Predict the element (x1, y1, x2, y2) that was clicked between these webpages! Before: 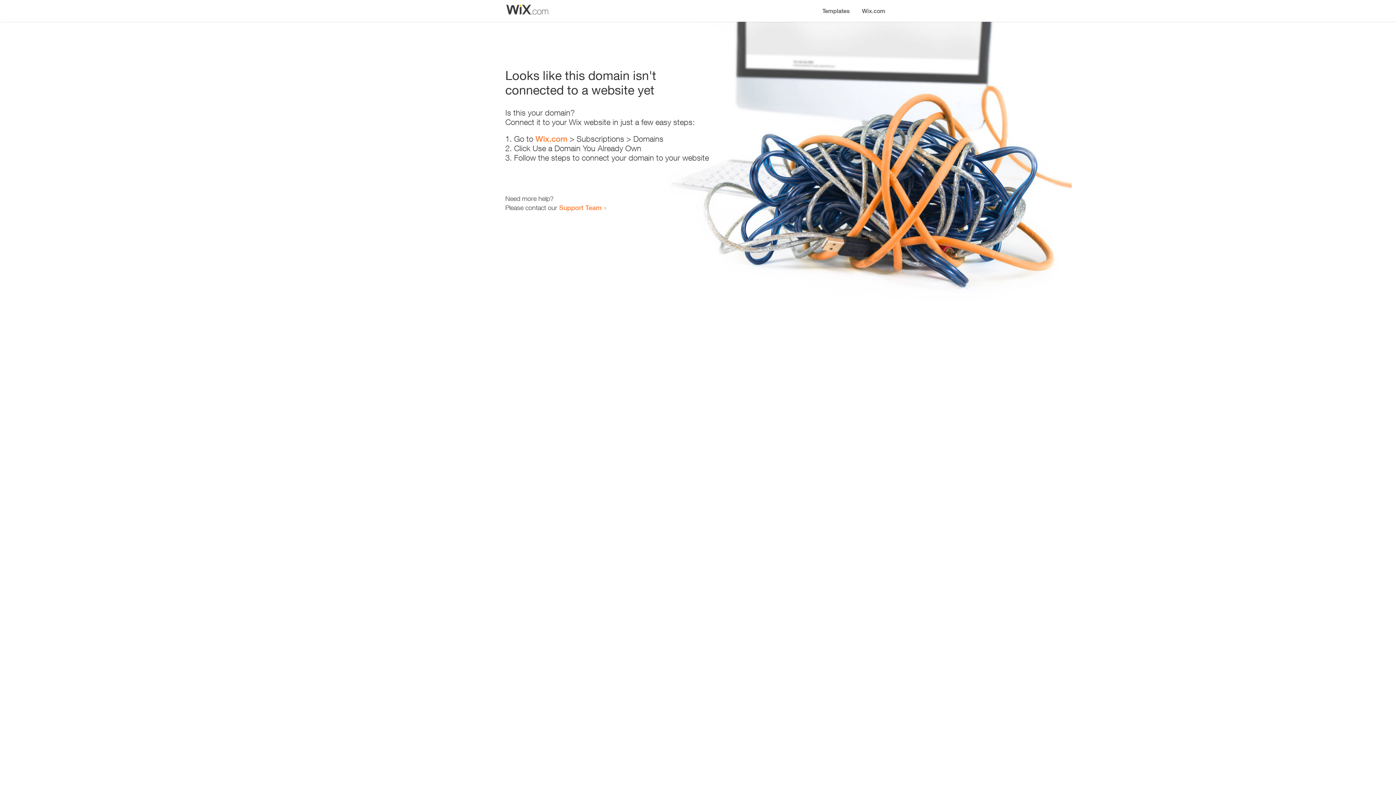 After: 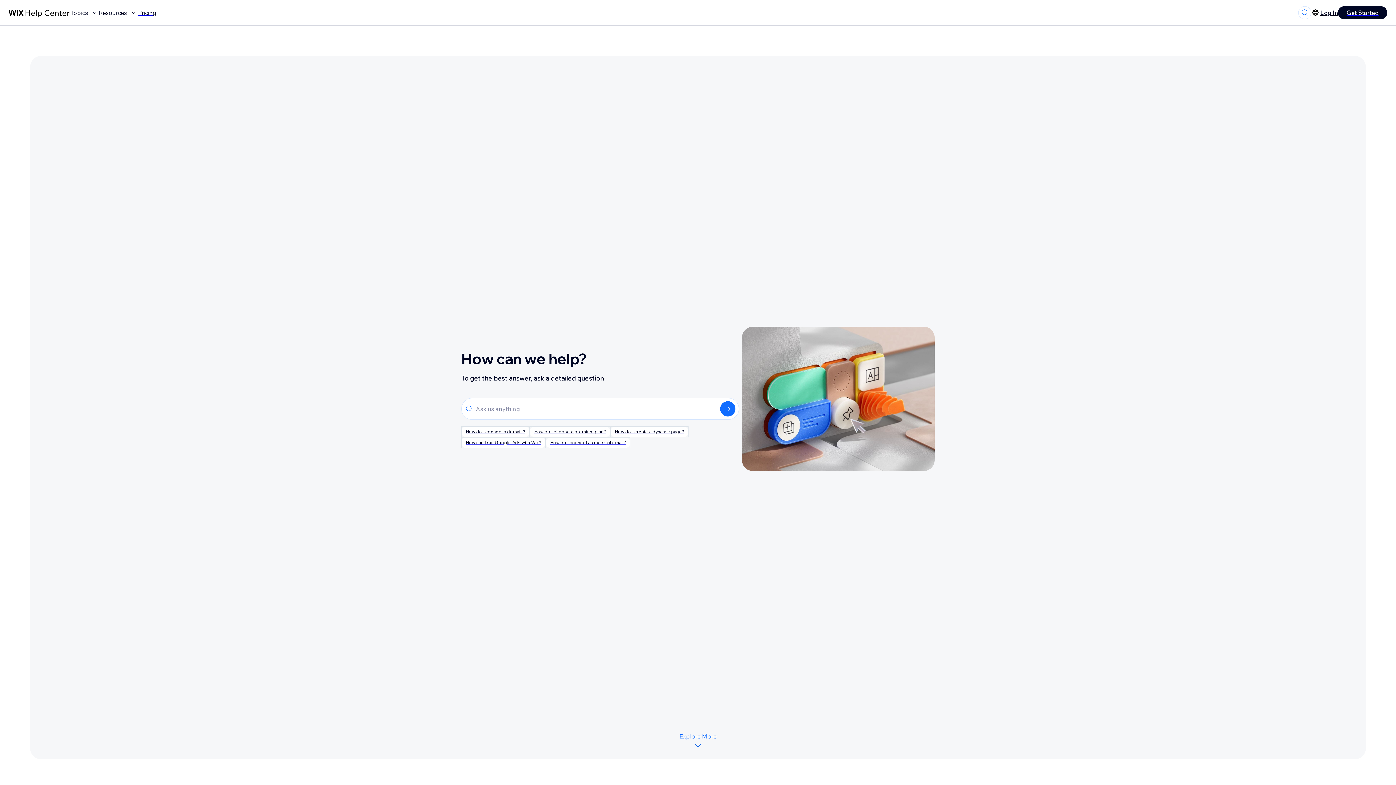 Action: label: Support Team bbox: (559, 203, 601, 211)